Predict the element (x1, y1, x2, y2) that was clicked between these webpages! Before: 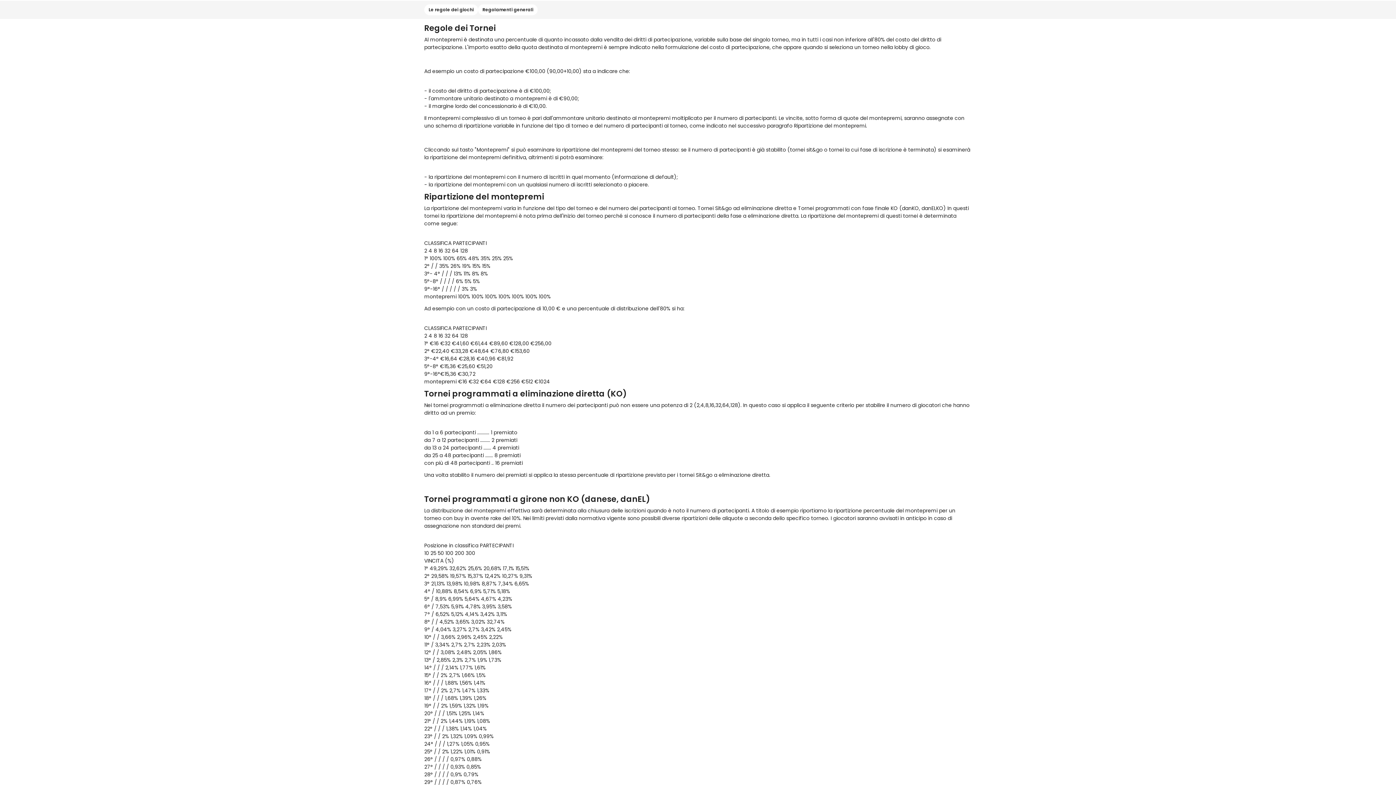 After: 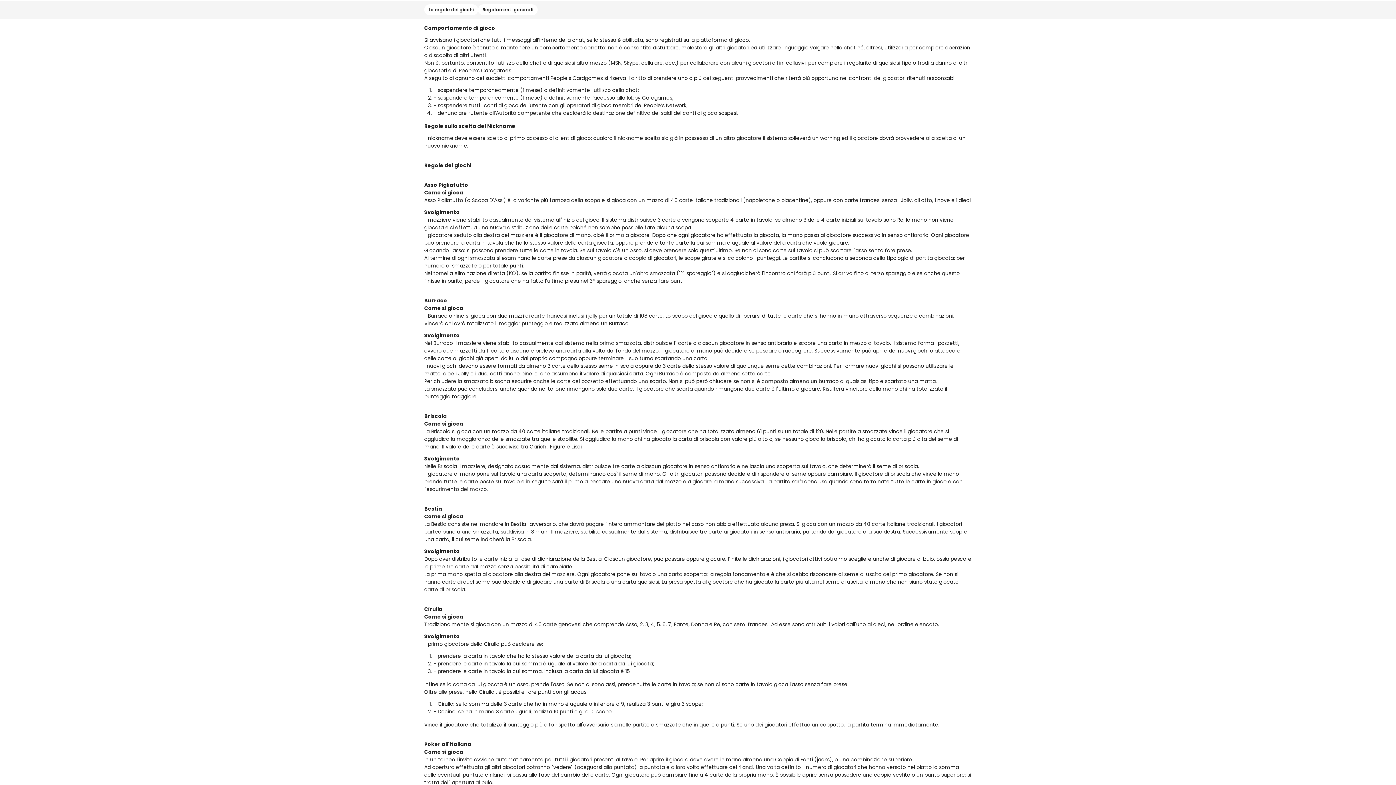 Action: bbox: (424, 4, 478, 15) label: Le regole dei giochi